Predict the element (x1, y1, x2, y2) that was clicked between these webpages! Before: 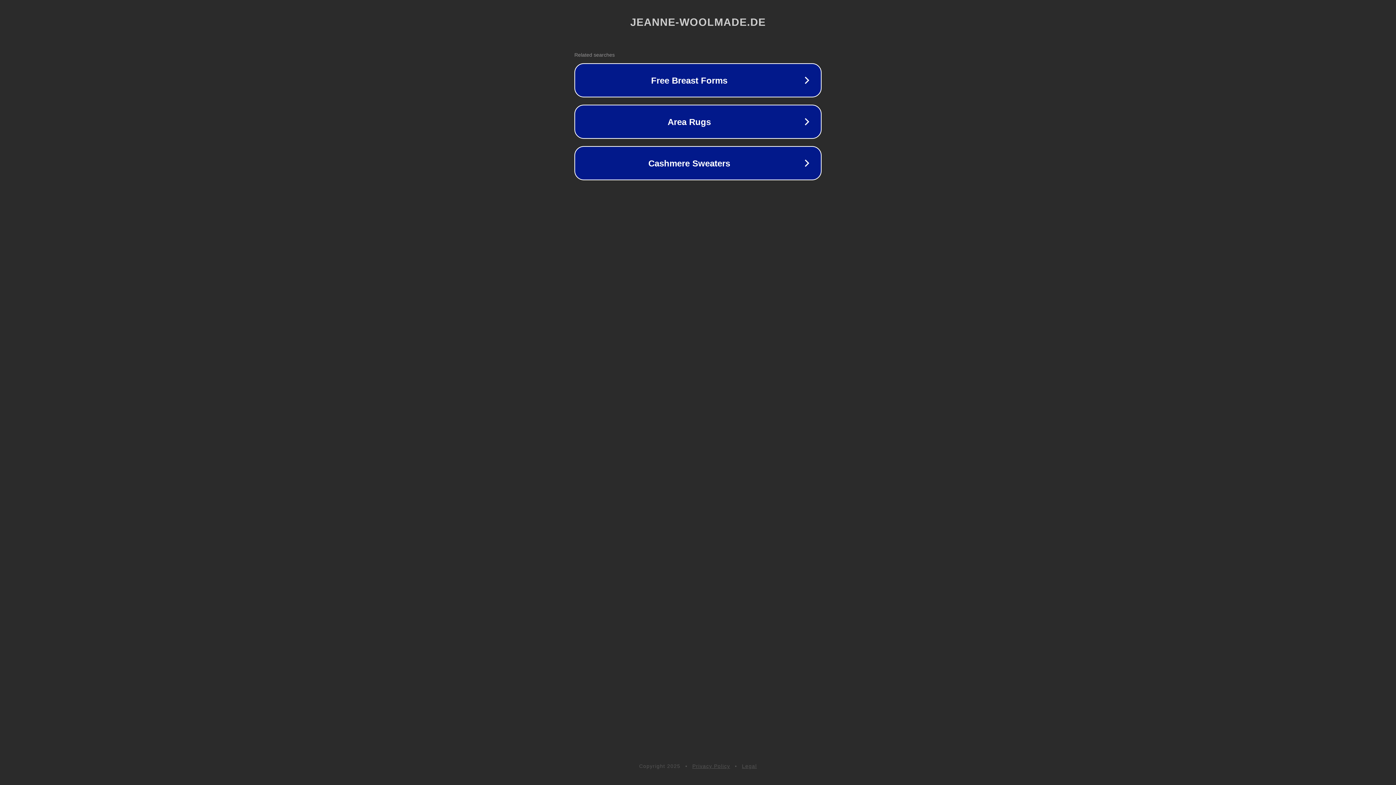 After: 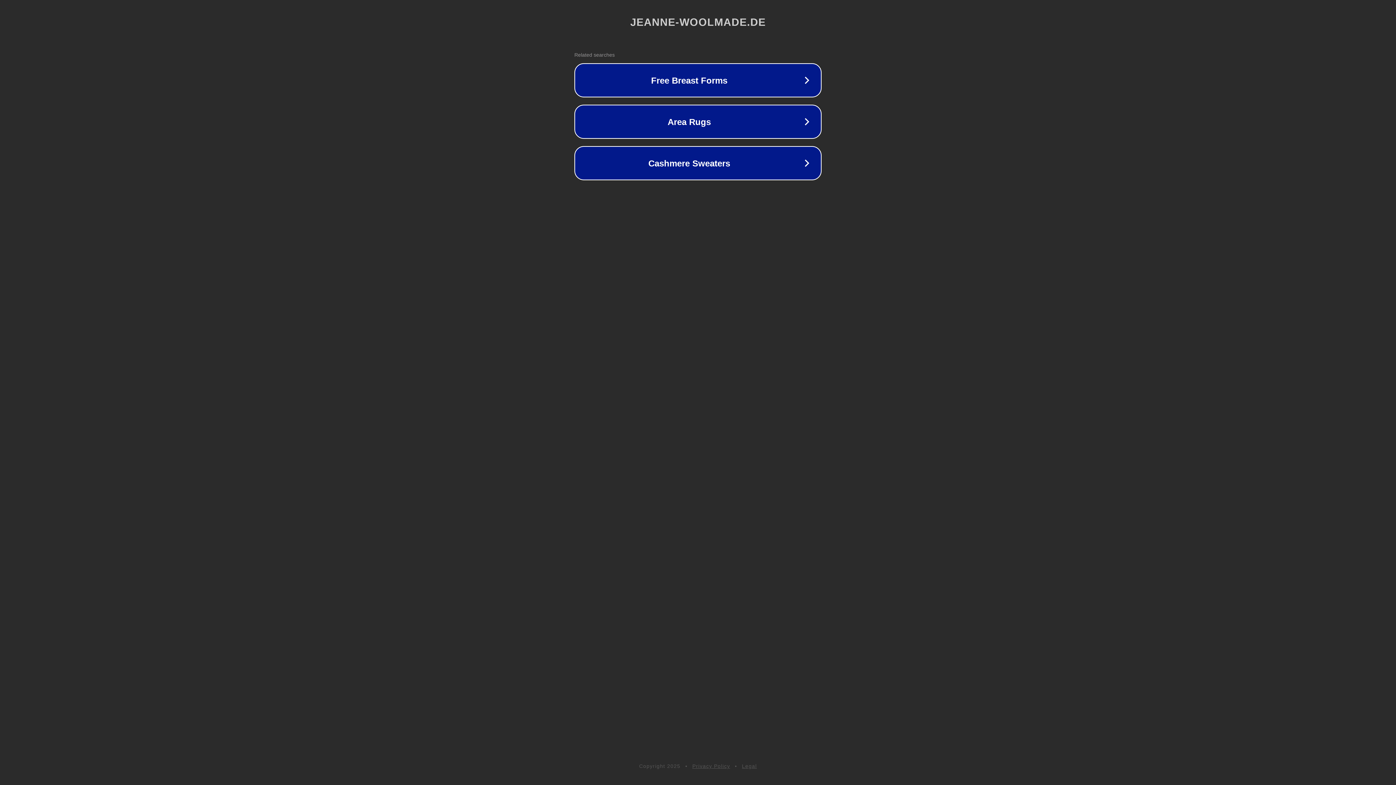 Action: label: Privacy Policy bbox: (692, 763, 730, 769)